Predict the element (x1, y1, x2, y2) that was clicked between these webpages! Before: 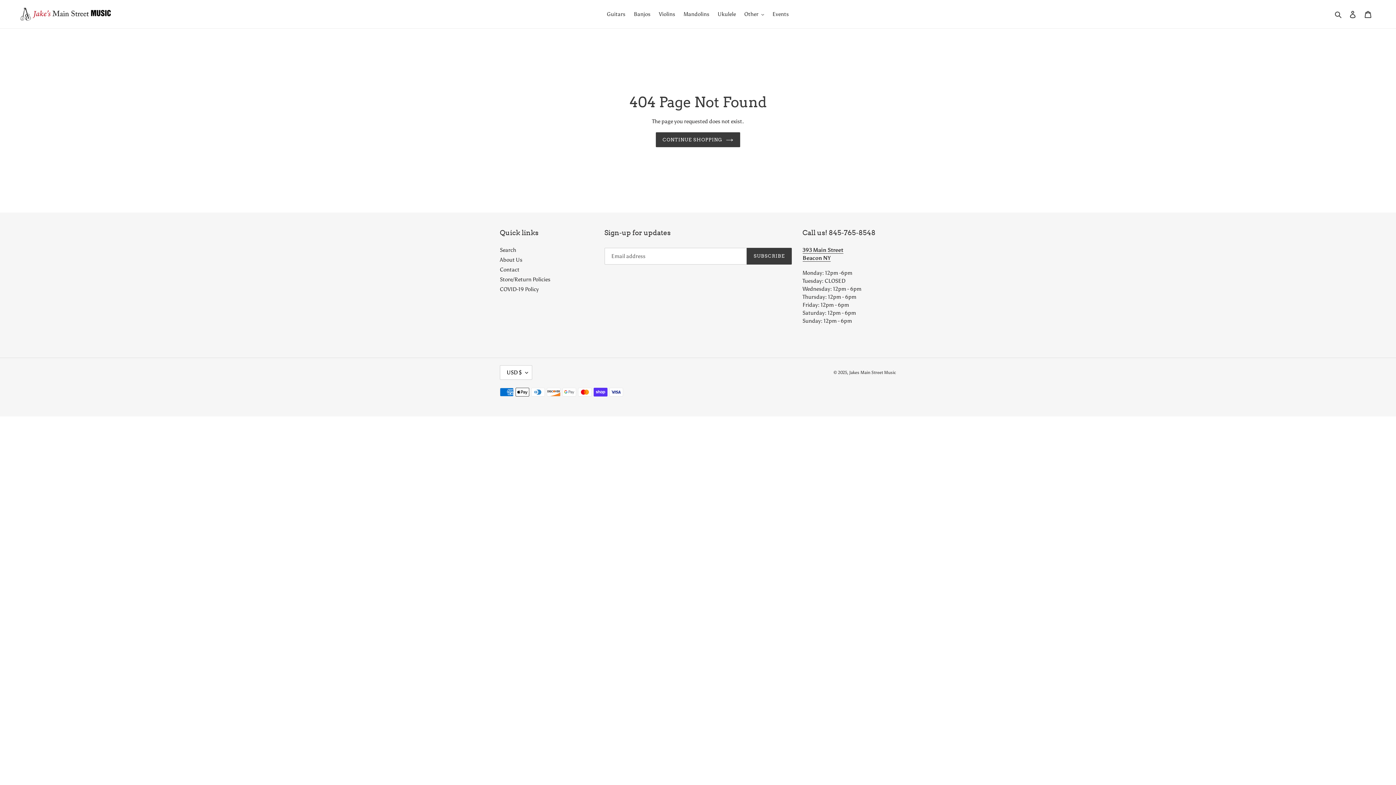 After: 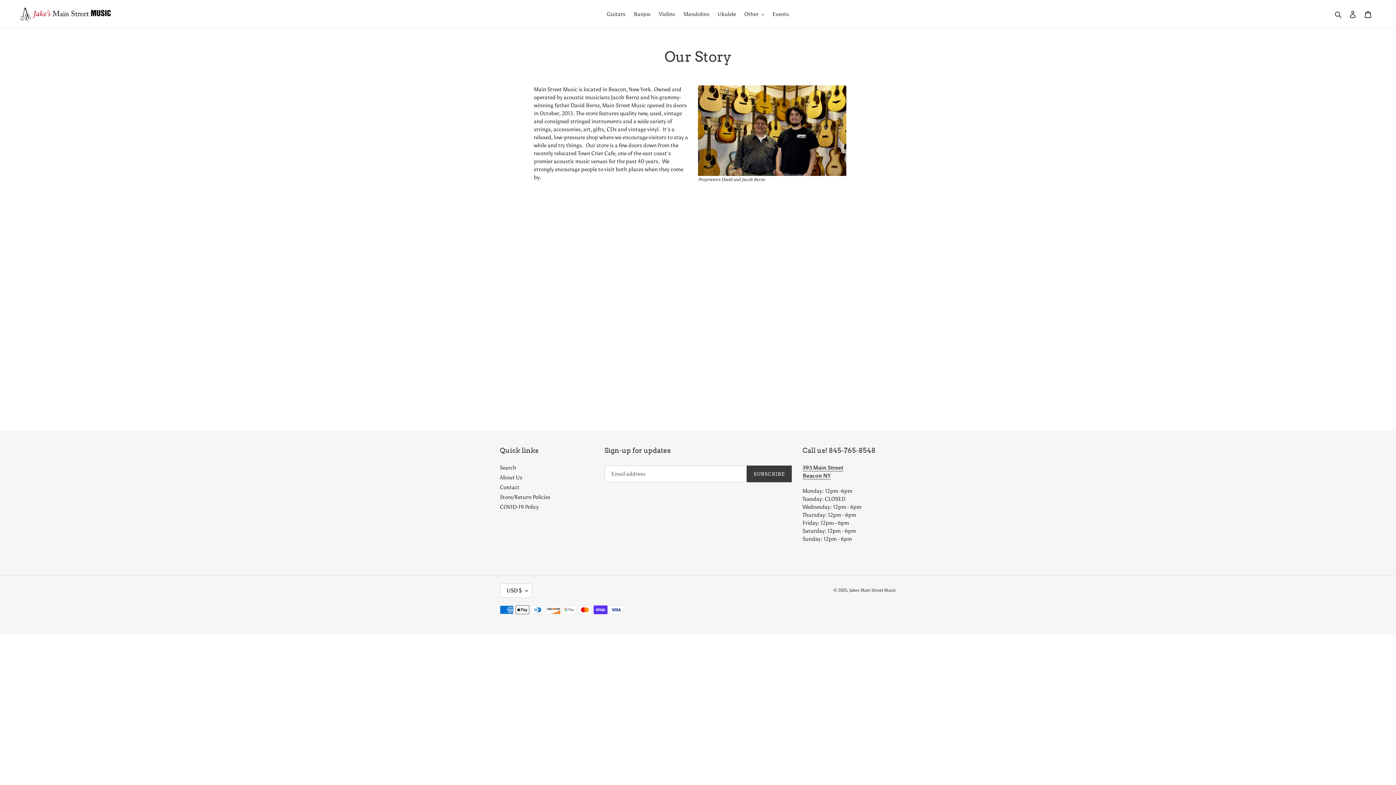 Action: bbox: (500, 256, 522, 263) label: About Us